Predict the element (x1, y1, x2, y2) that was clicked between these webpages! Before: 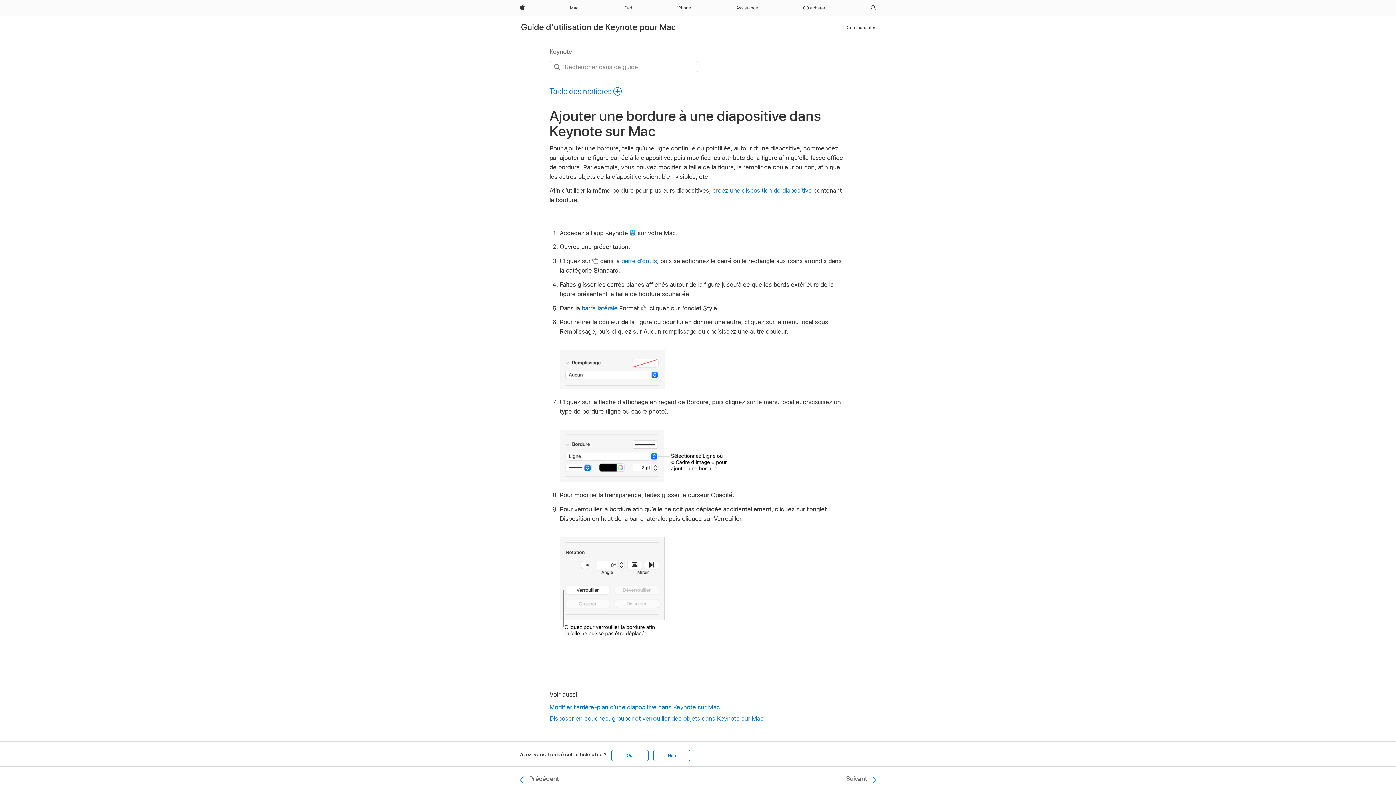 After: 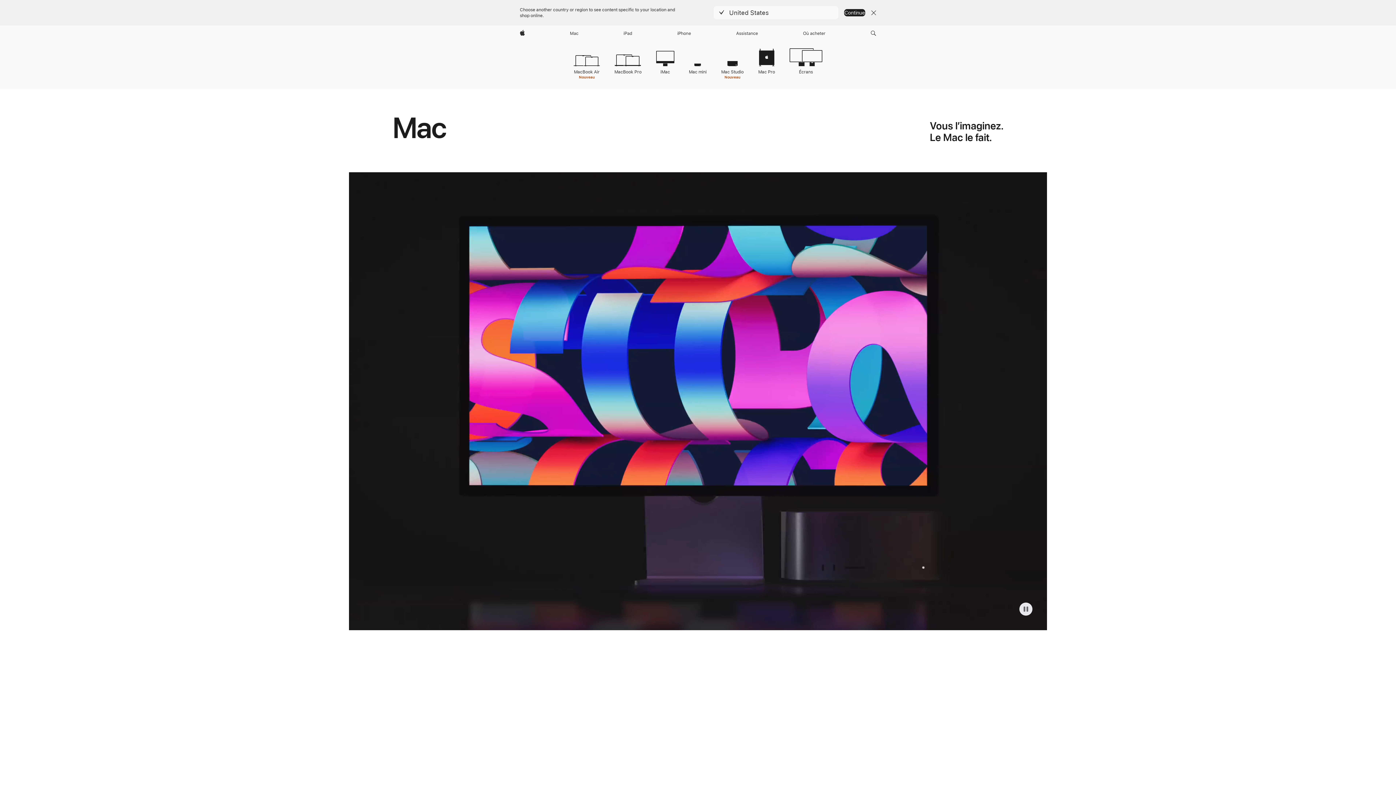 Action: label: Mac bbox: (567, 0, 581, 16)